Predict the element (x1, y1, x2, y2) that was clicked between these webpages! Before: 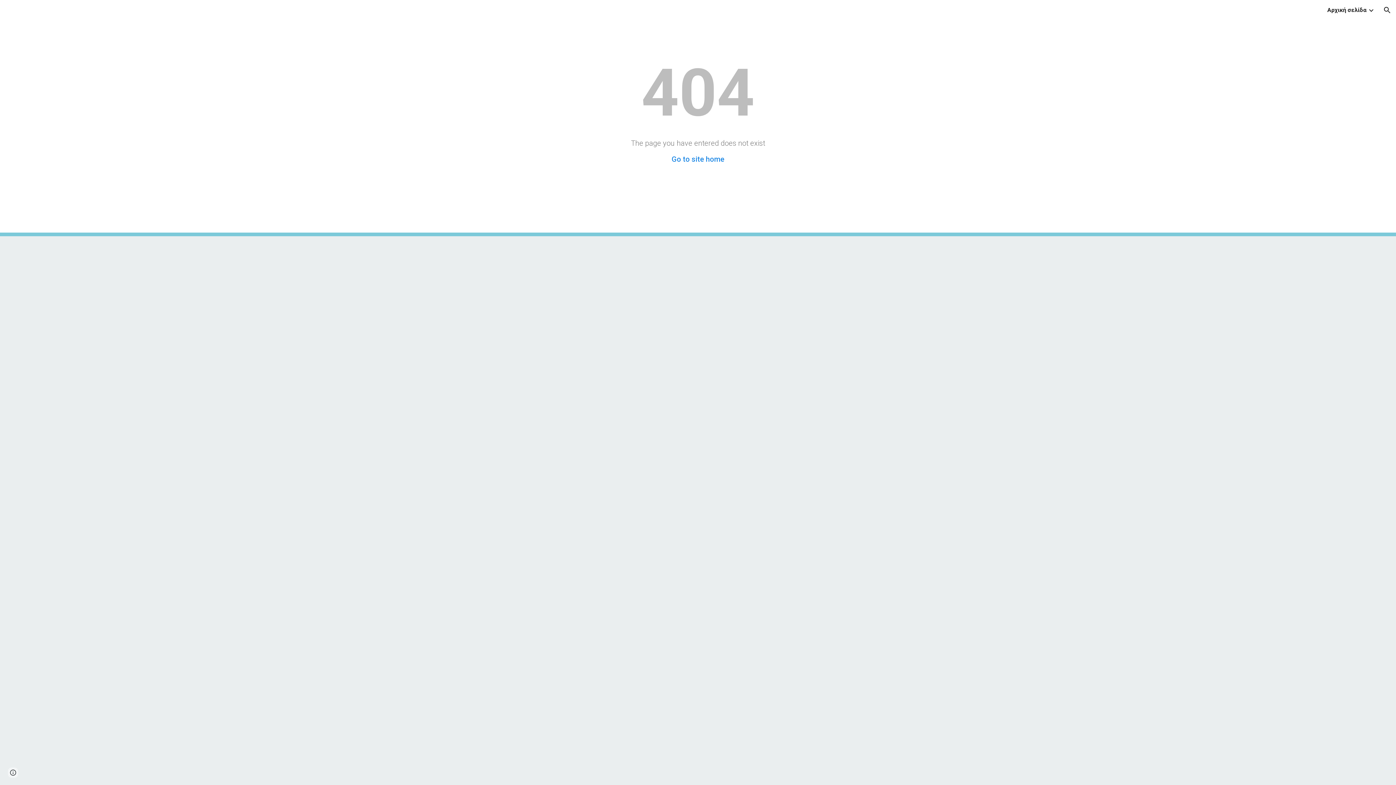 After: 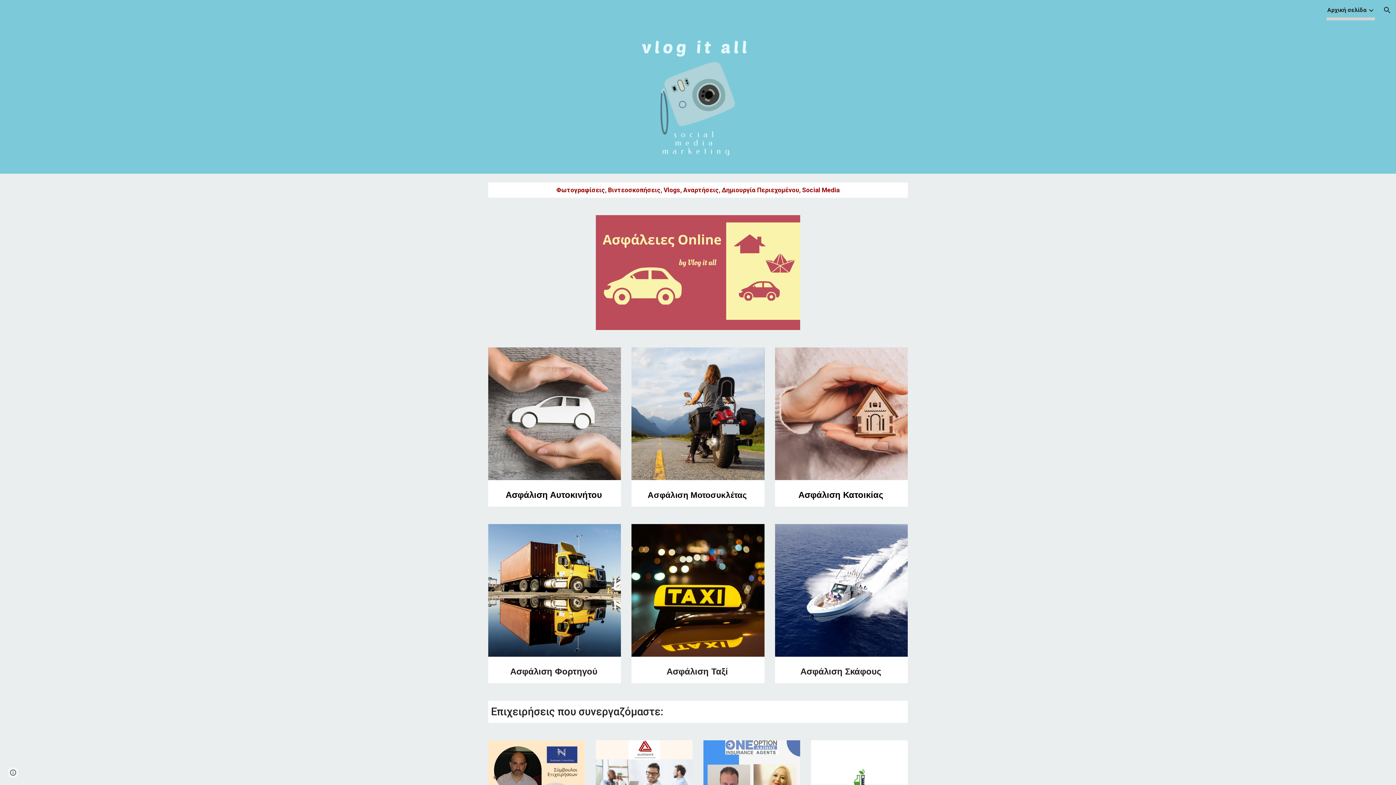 Action: bbox: (1327, 5, 1366, 15) label: Αρχική σελίδα